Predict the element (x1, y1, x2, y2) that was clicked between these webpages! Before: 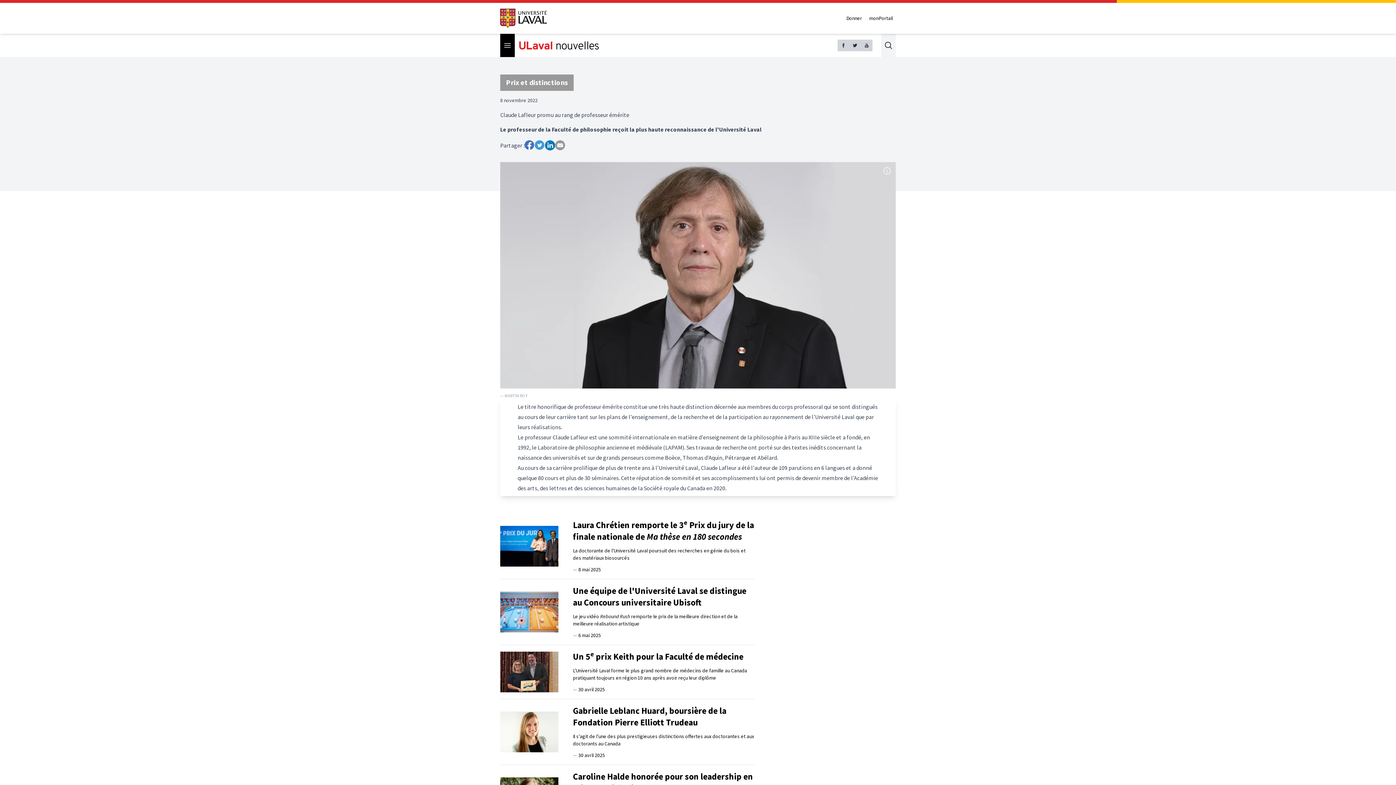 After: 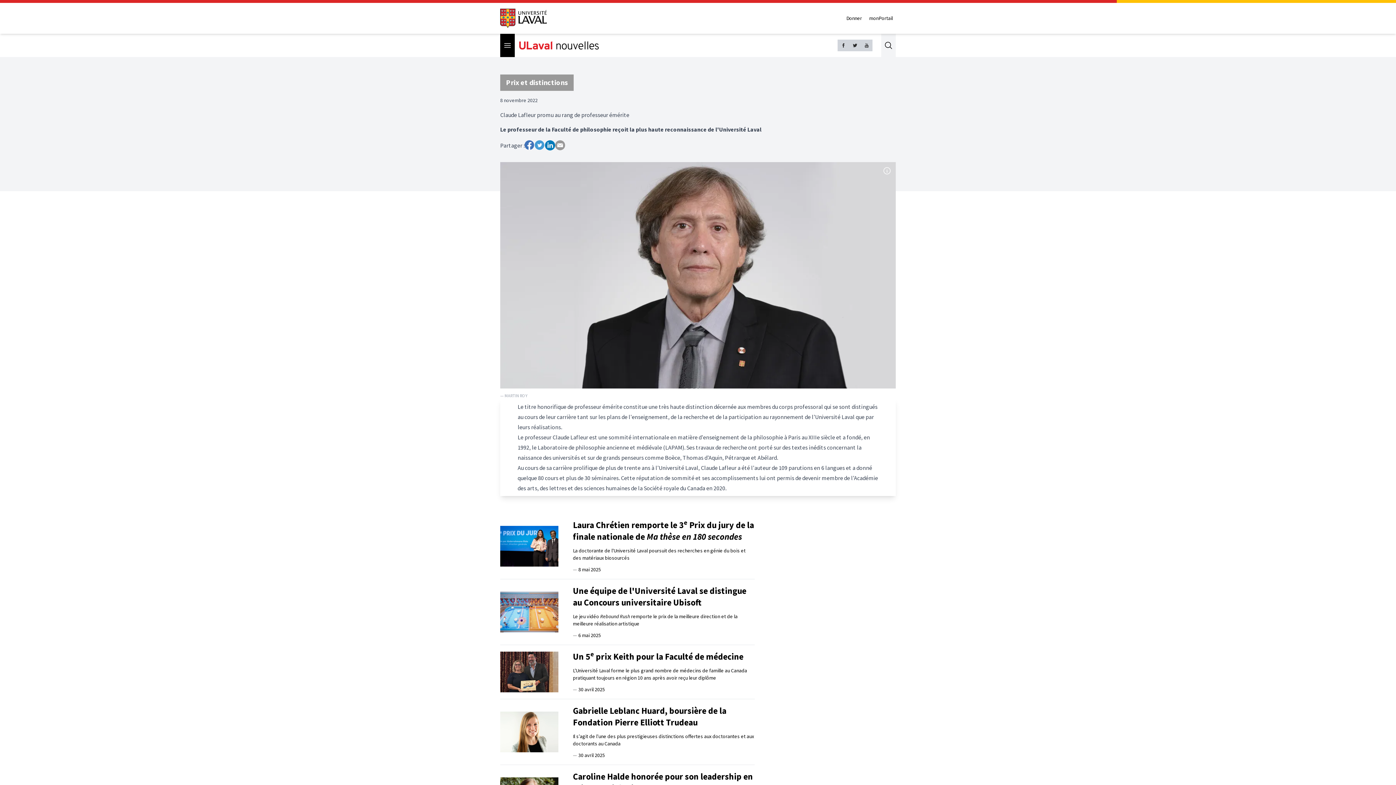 Action: label: Donner bbox: (843, 11, 865, 24)